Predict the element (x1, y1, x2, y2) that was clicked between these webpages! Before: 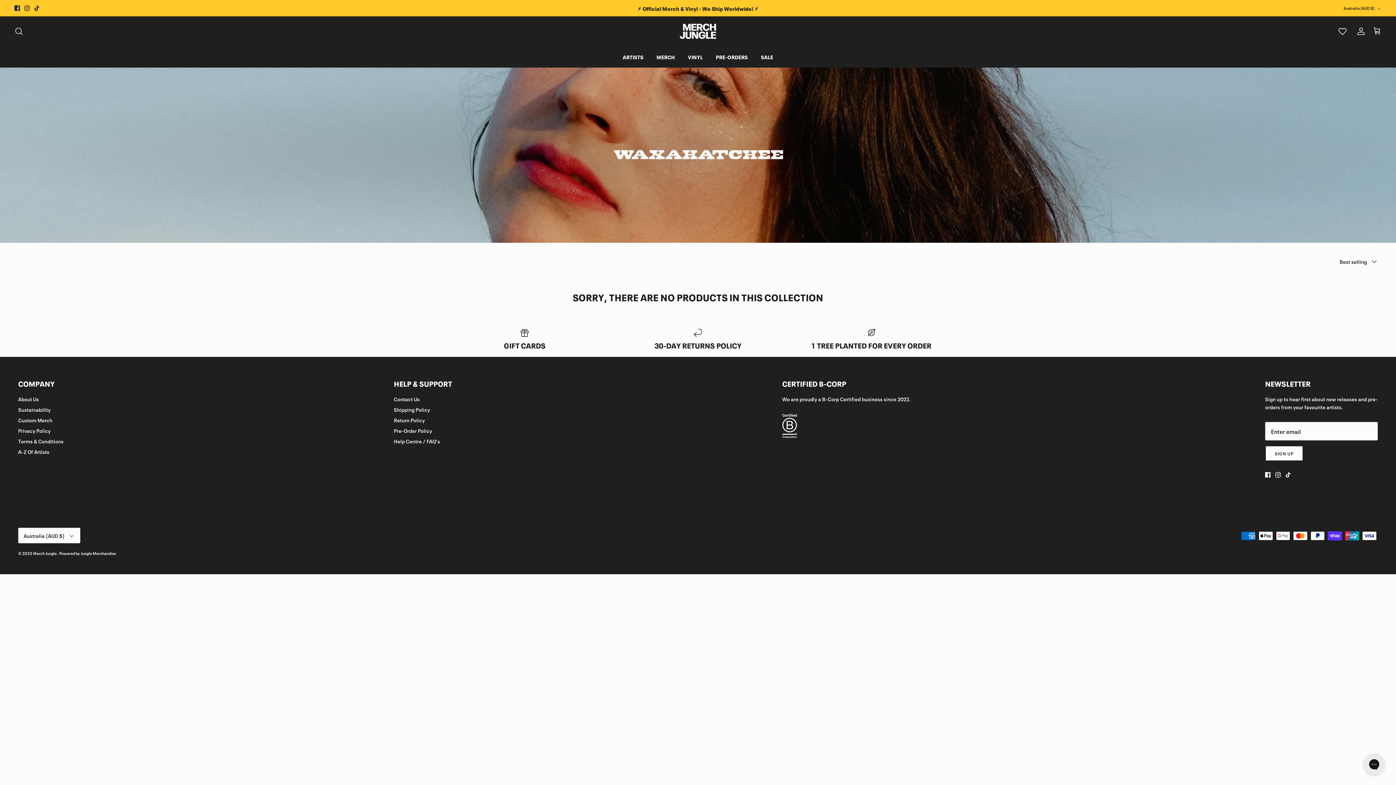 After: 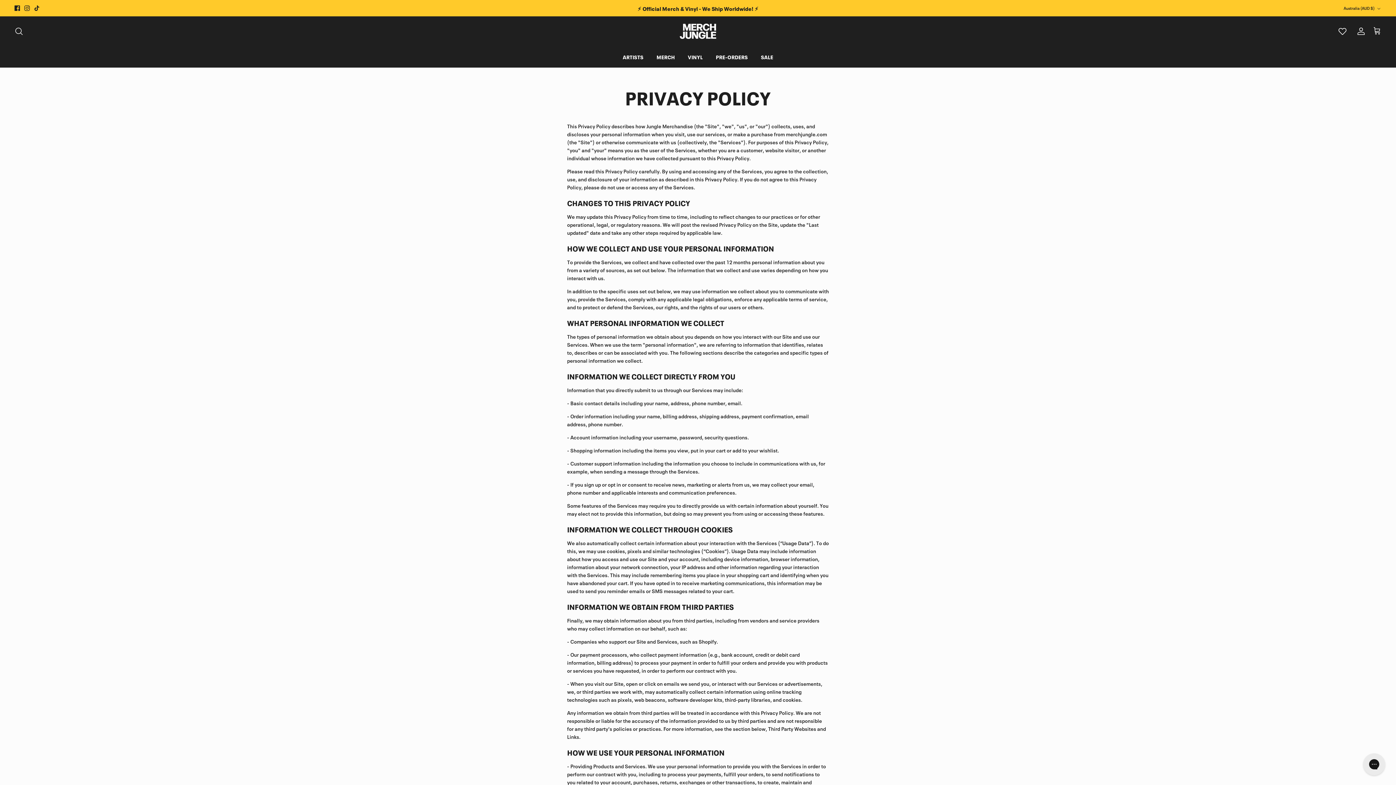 Action: label: Privacy Policy bbox: (18, 426, 50, 434)